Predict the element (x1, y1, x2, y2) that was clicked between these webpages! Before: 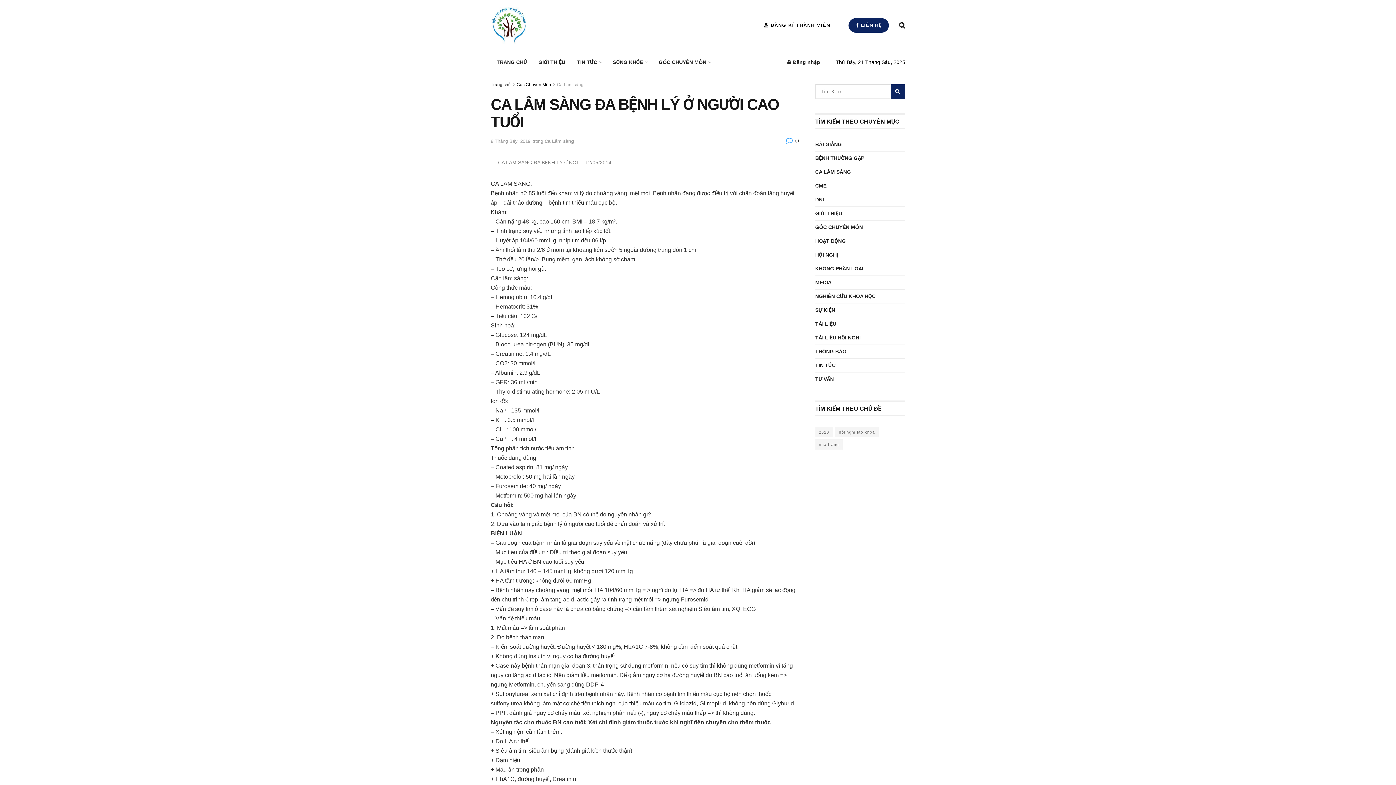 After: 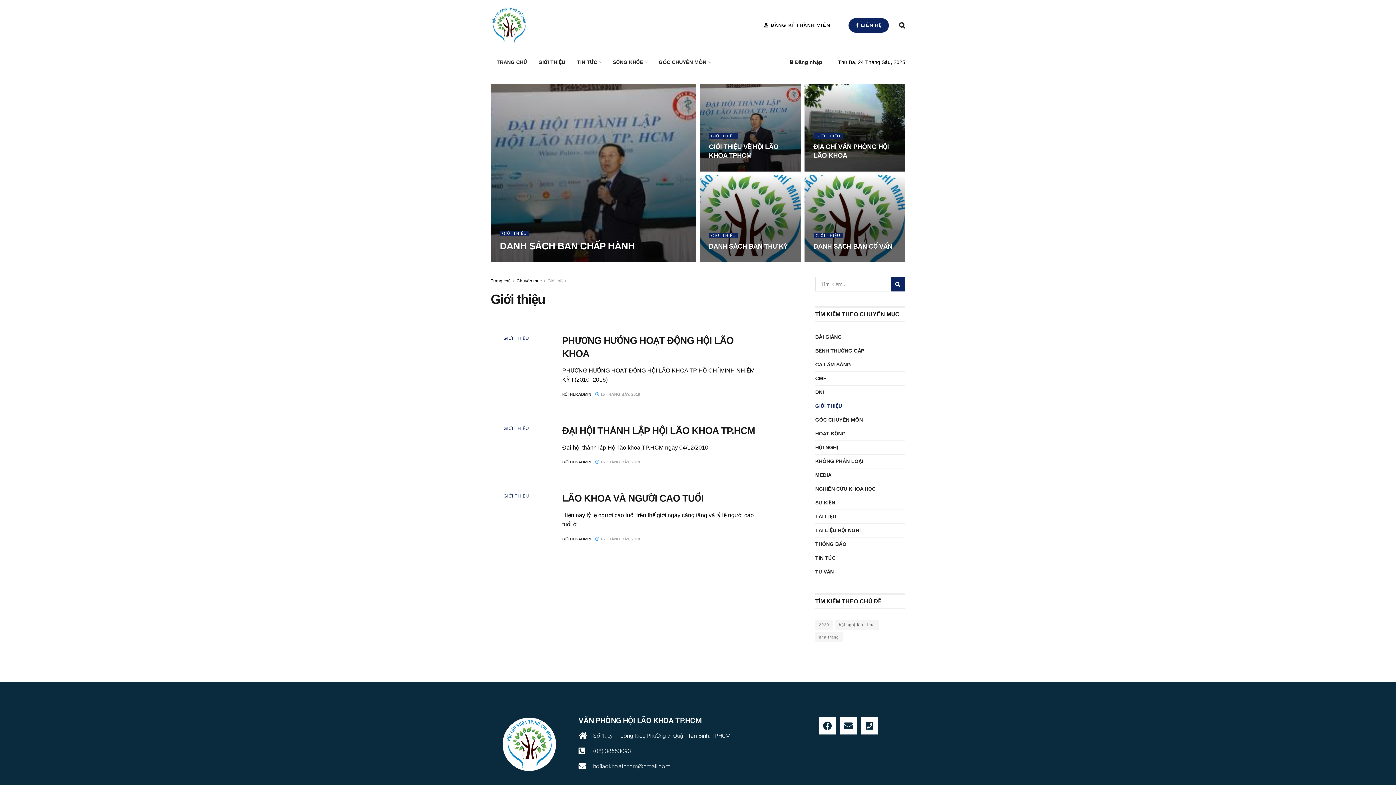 Action: bbox: (815, 209, 842, 218) label: GIỚI THIỆU